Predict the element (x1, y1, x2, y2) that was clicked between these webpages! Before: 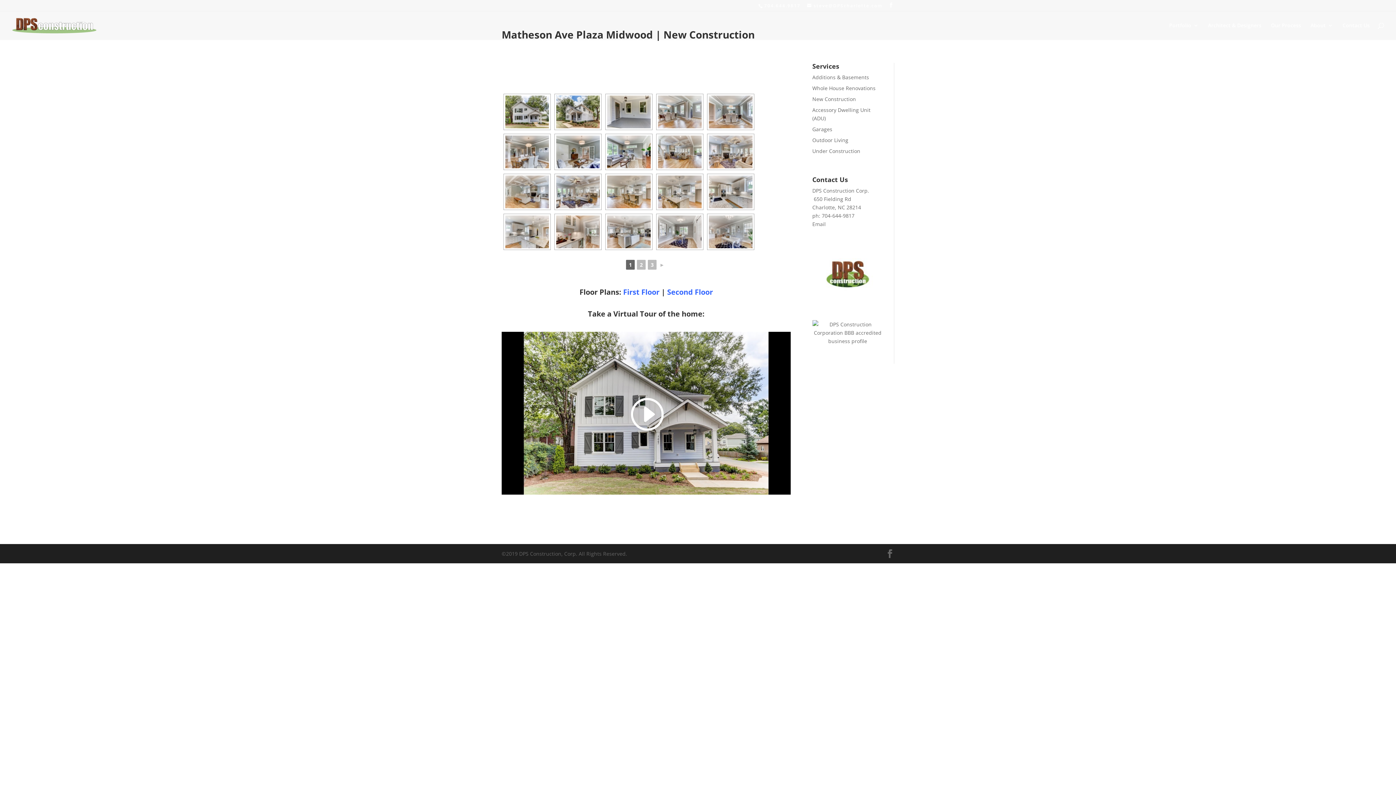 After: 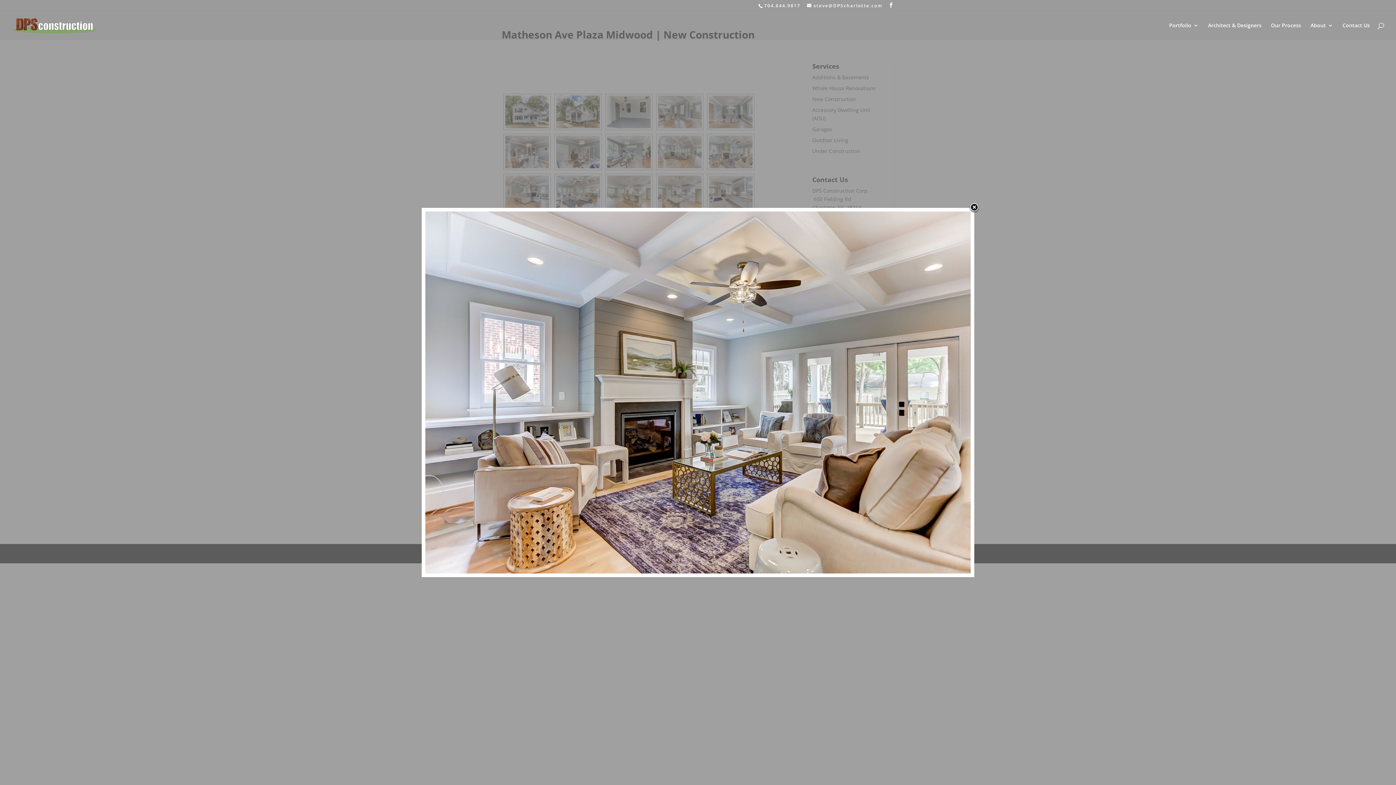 Action: bbox: (709, 135, 752, 168)